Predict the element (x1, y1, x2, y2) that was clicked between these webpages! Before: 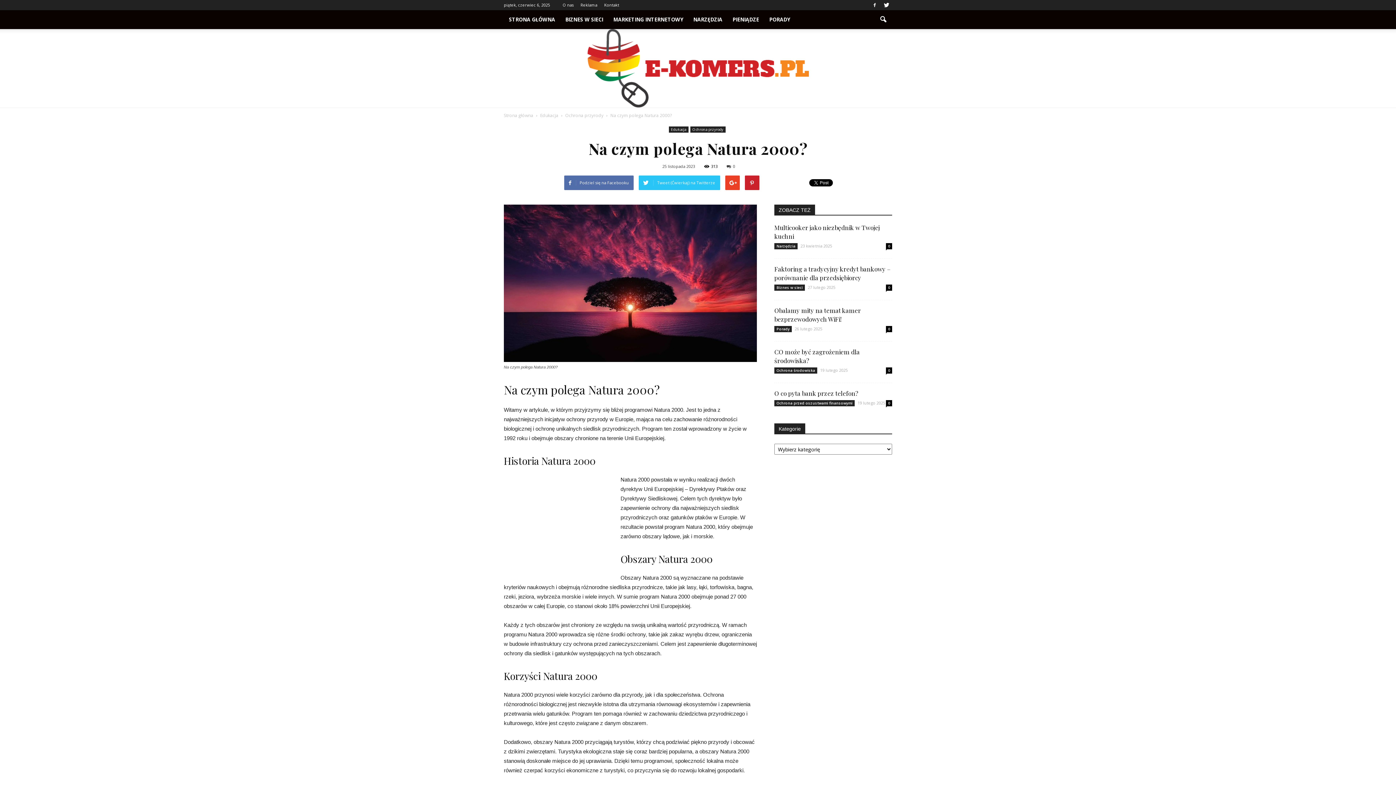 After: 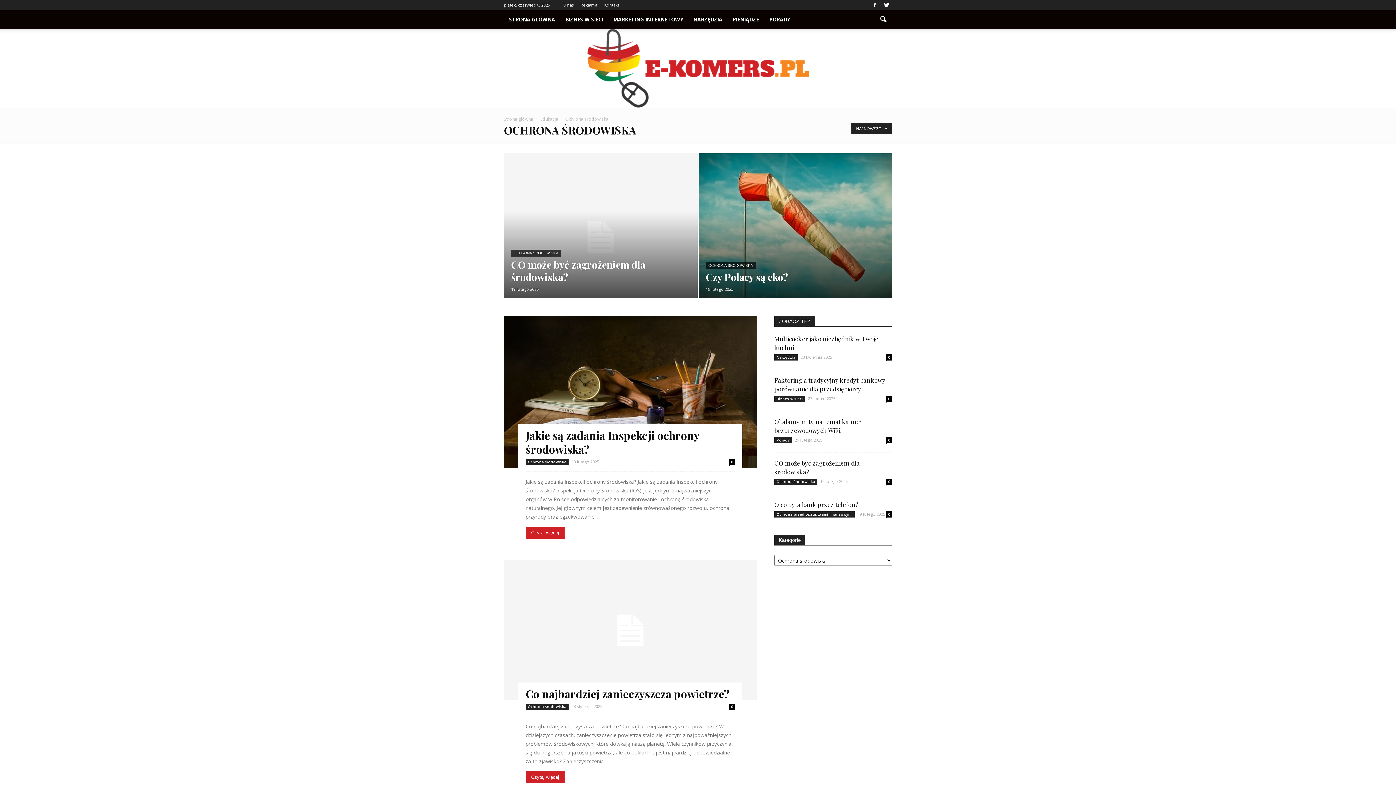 Action: bbox: (774, 367, 817, 373) label: Ochrona środowiska